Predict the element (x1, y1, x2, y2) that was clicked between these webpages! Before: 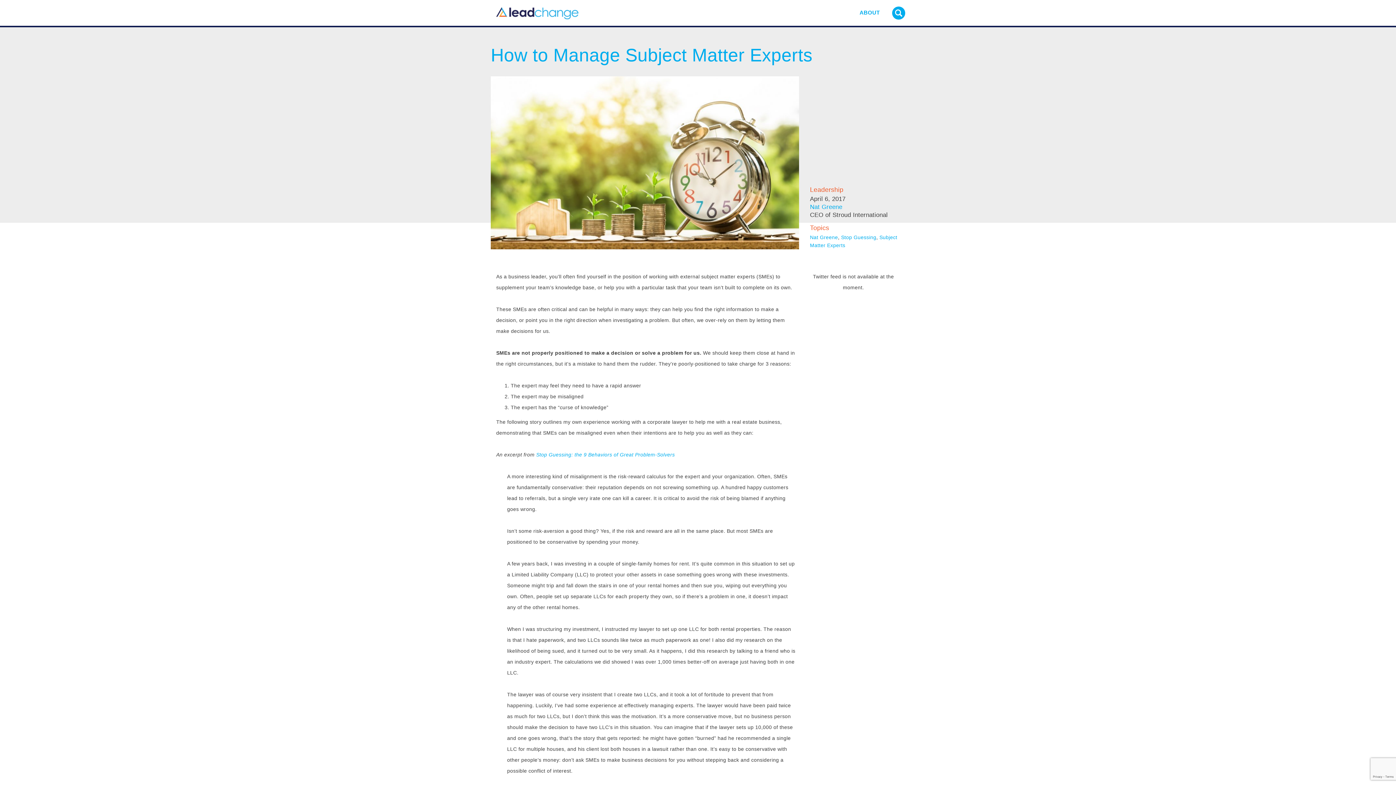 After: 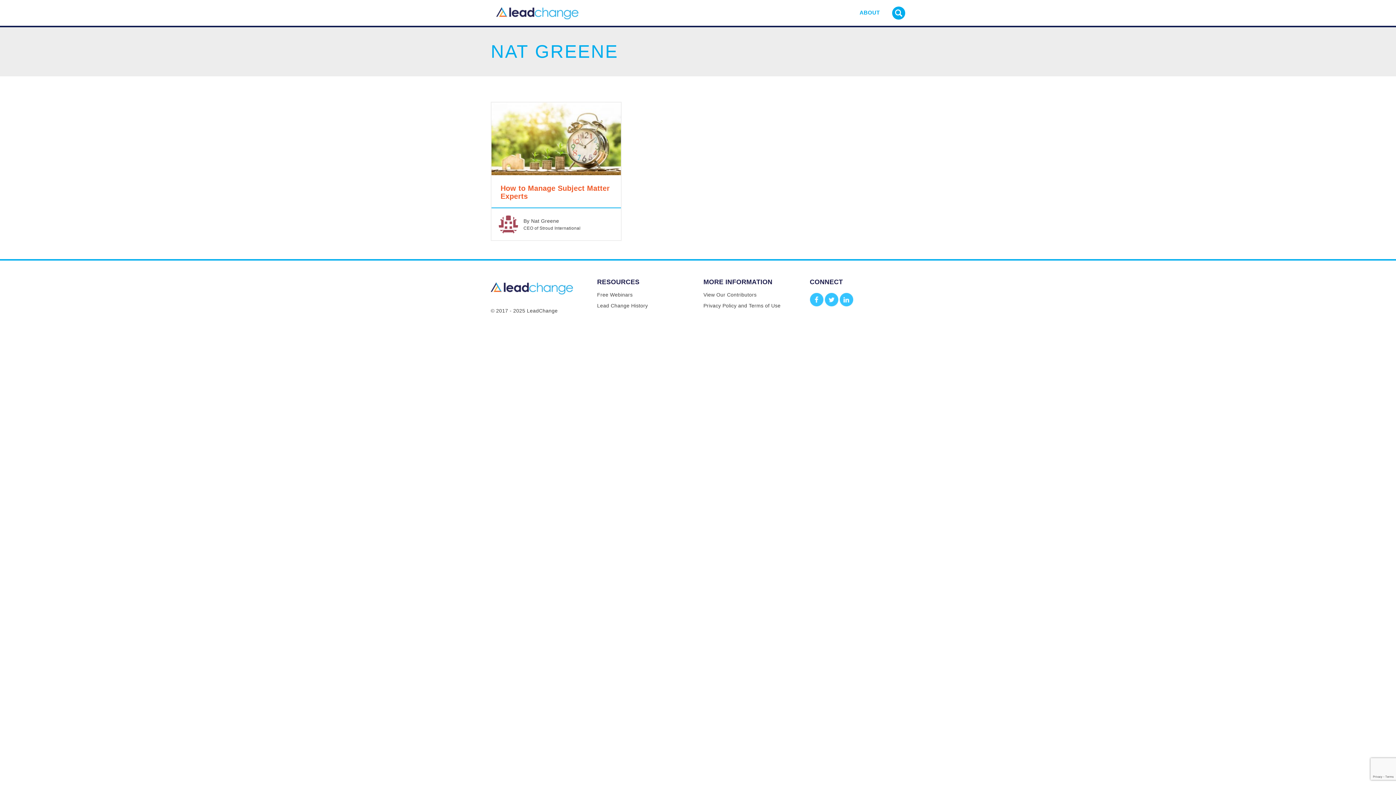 Action: label: Nat Greene bbox: (810, 234, 838, 240)